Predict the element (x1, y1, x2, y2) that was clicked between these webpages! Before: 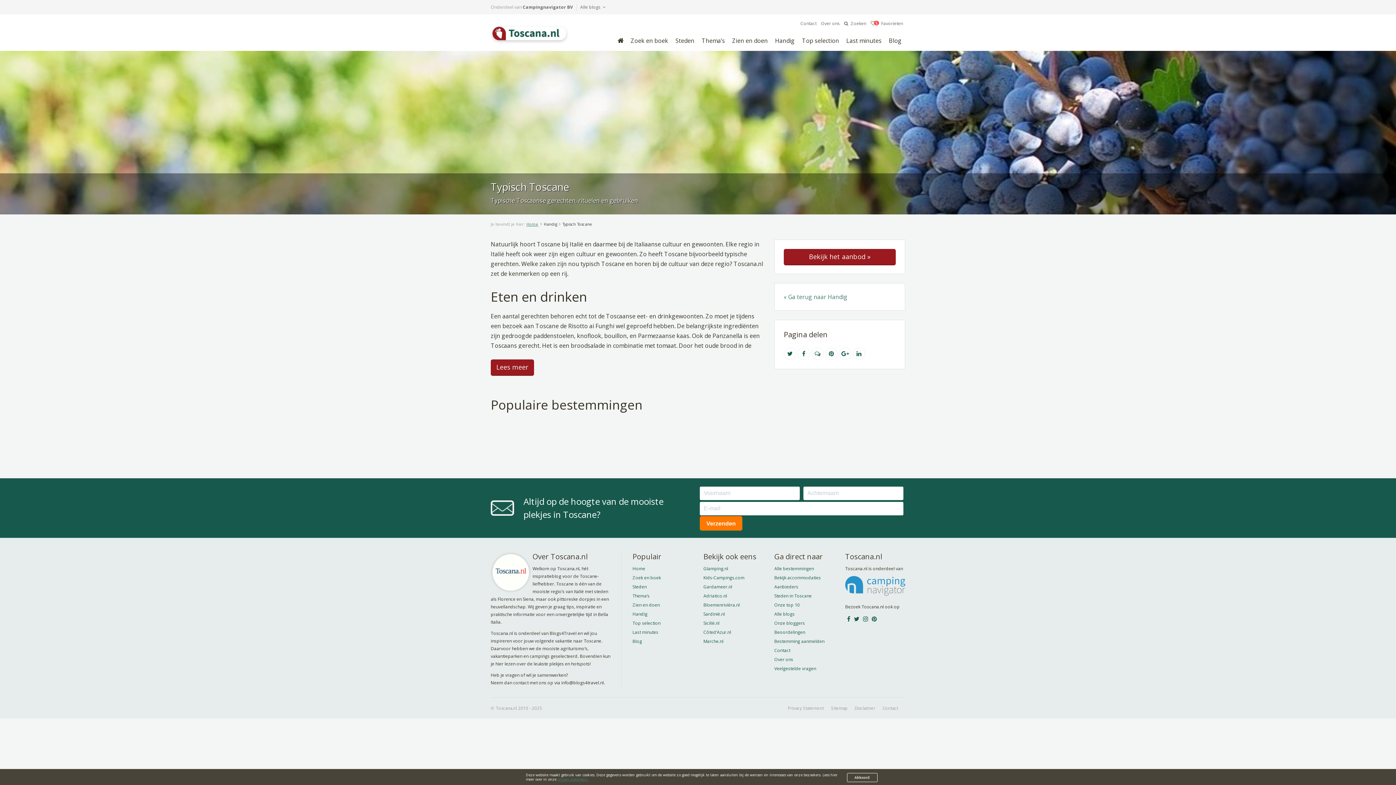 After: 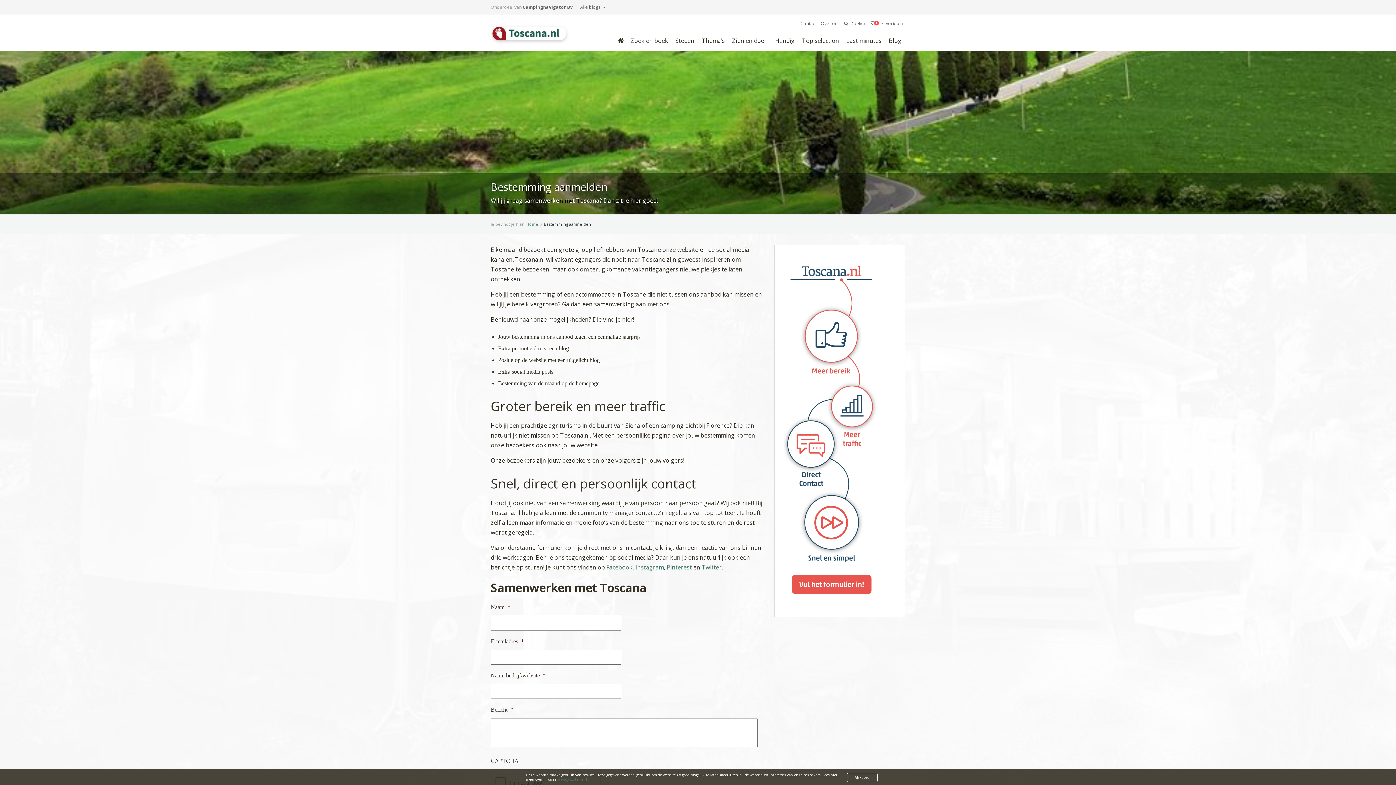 Action: bbox: (774, 637, 834, 646) label: Bestemming aanmelden